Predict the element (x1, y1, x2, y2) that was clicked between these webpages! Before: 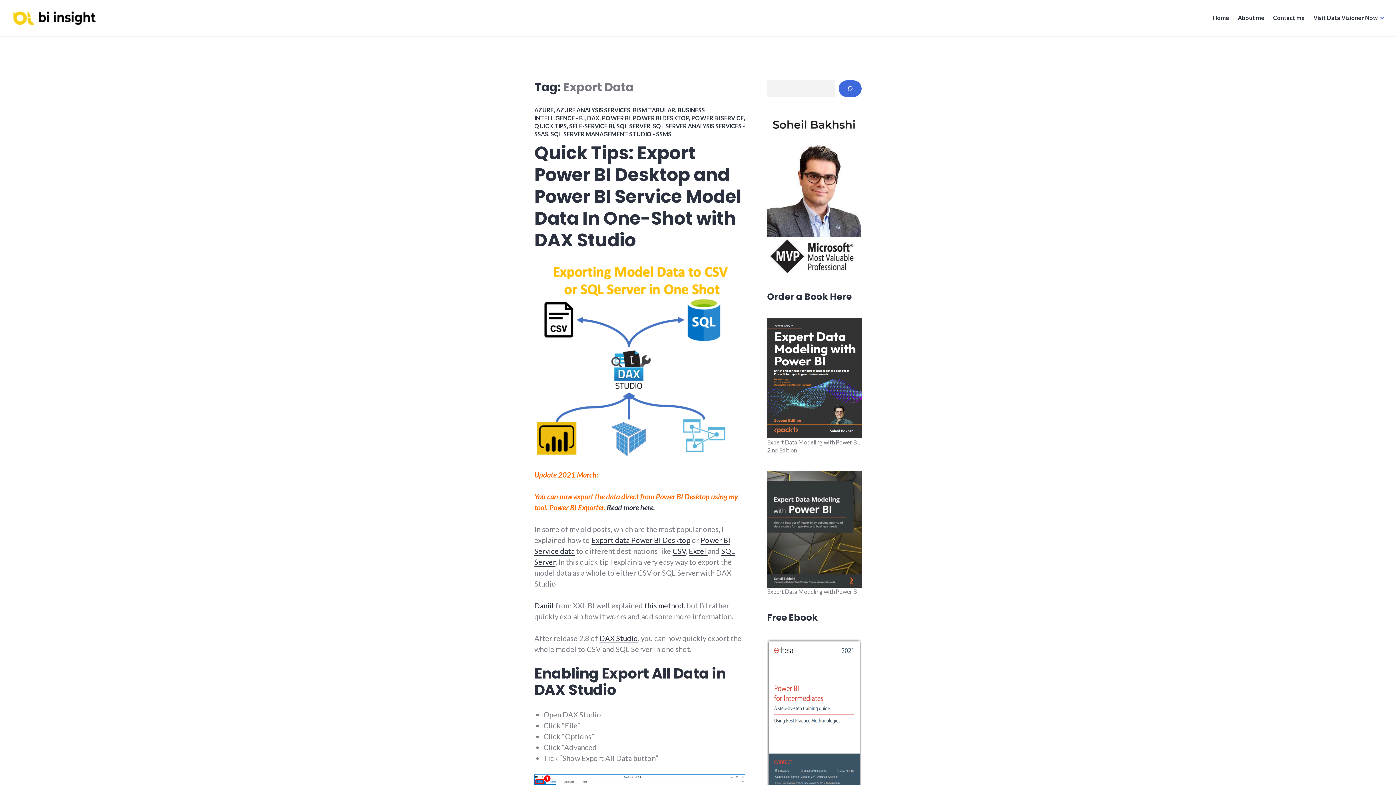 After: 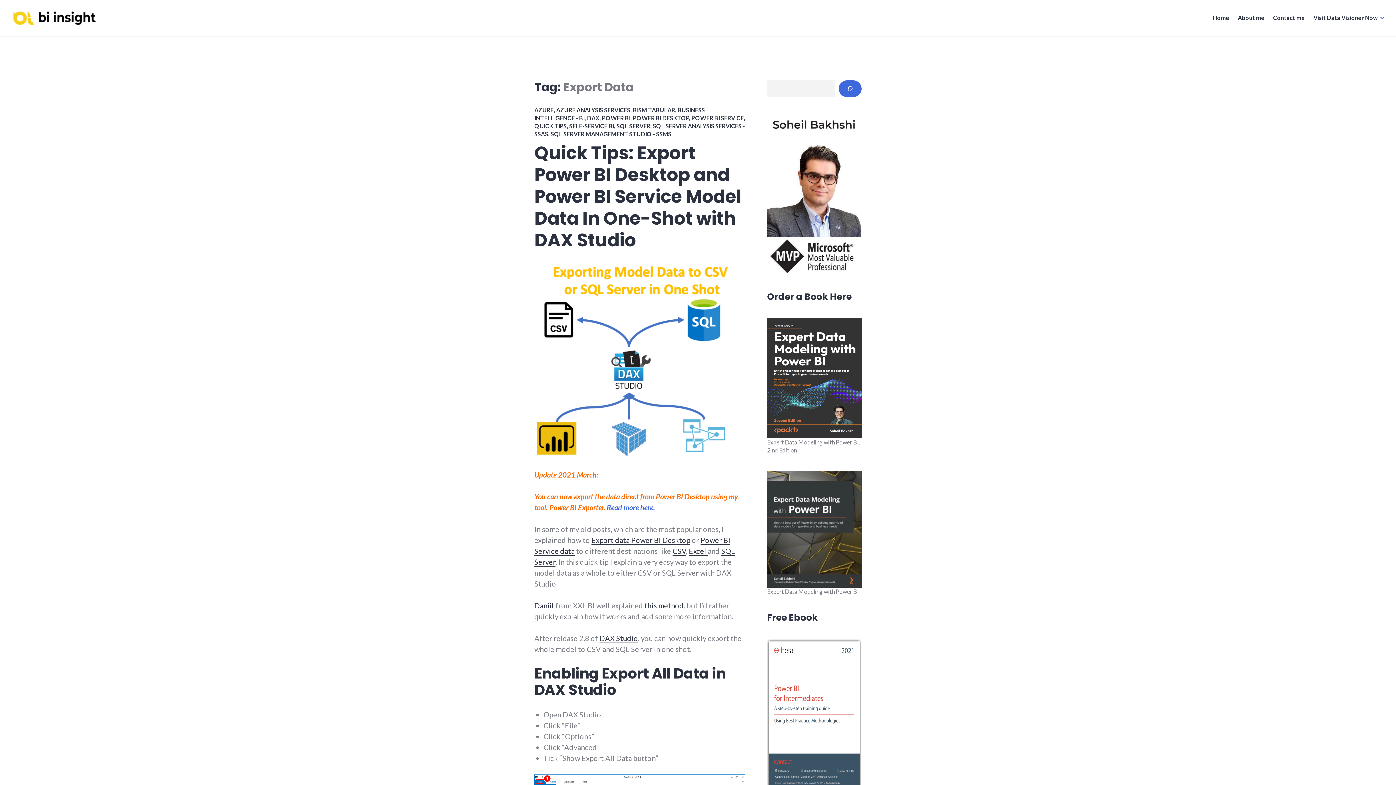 Action: bbox: (606, 503, 655, 511) label: Read more here.